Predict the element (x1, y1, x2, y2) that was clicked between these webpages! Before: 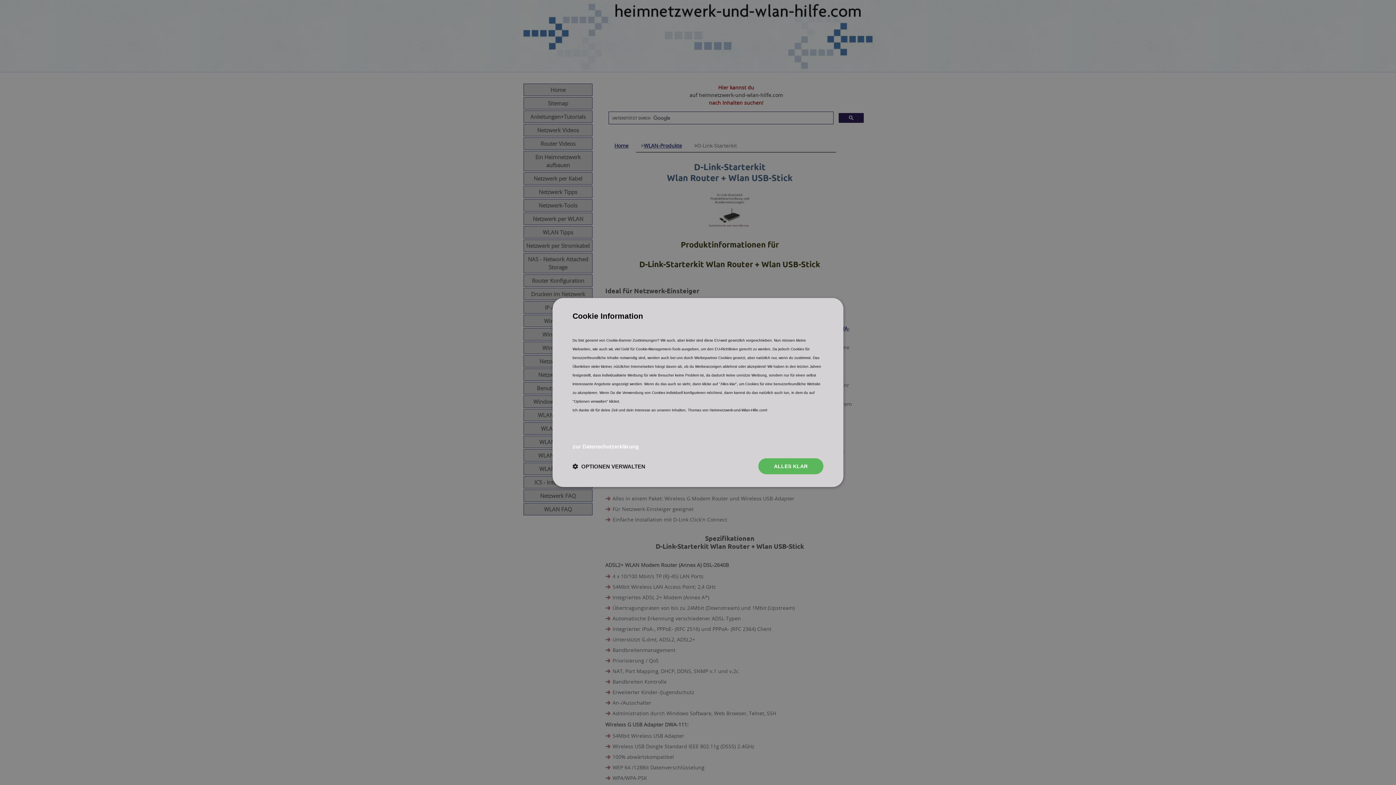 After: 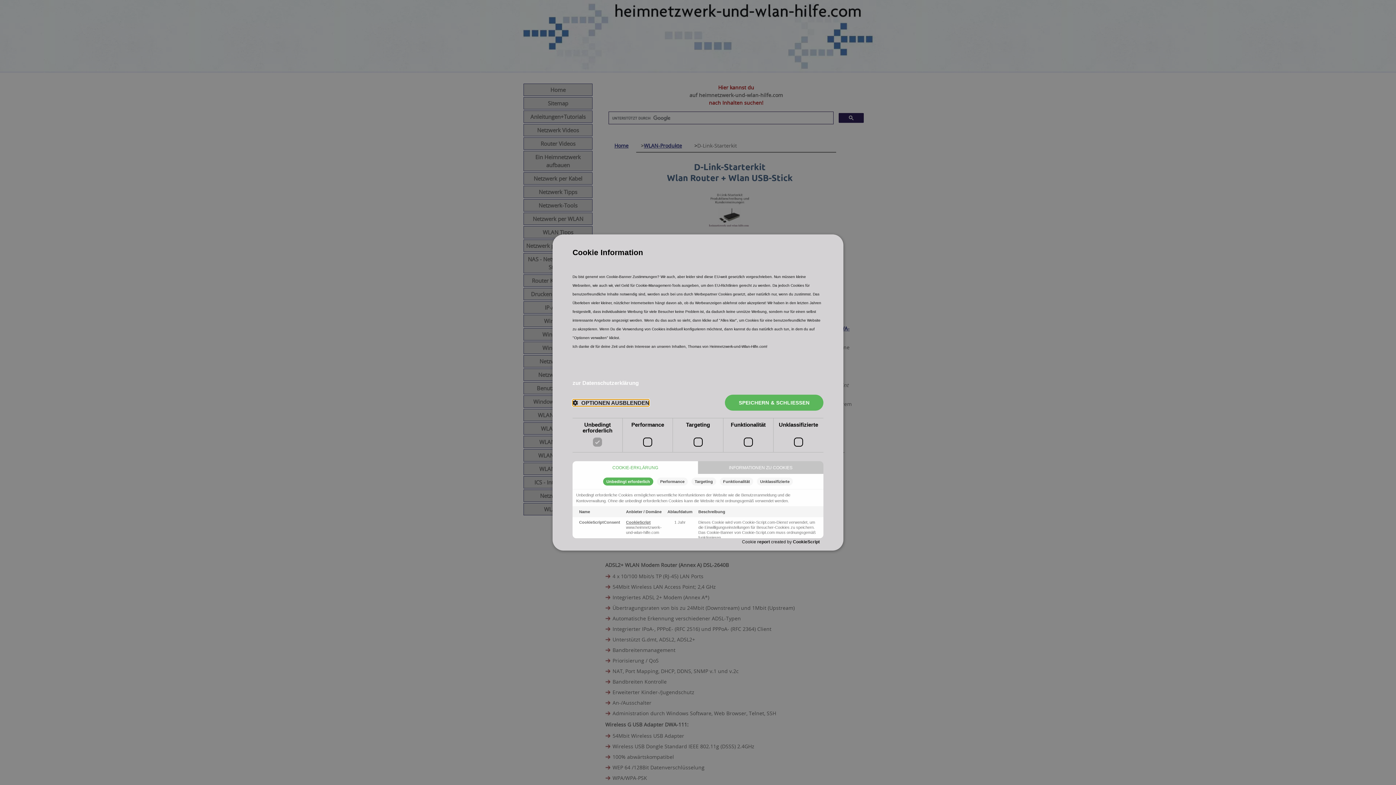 Action: bbox: (572, 463, 645, 470) label:  OPTIONEN VERWALTEN